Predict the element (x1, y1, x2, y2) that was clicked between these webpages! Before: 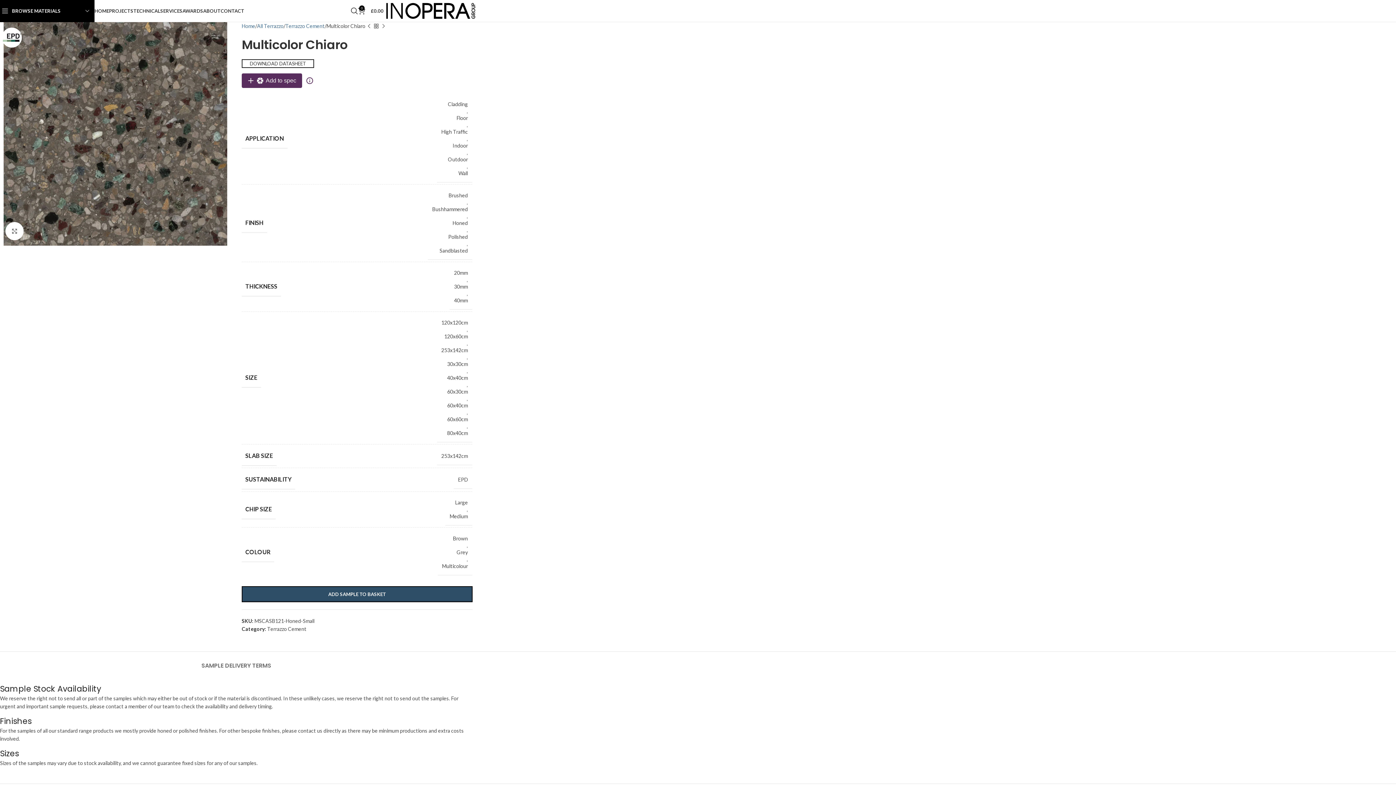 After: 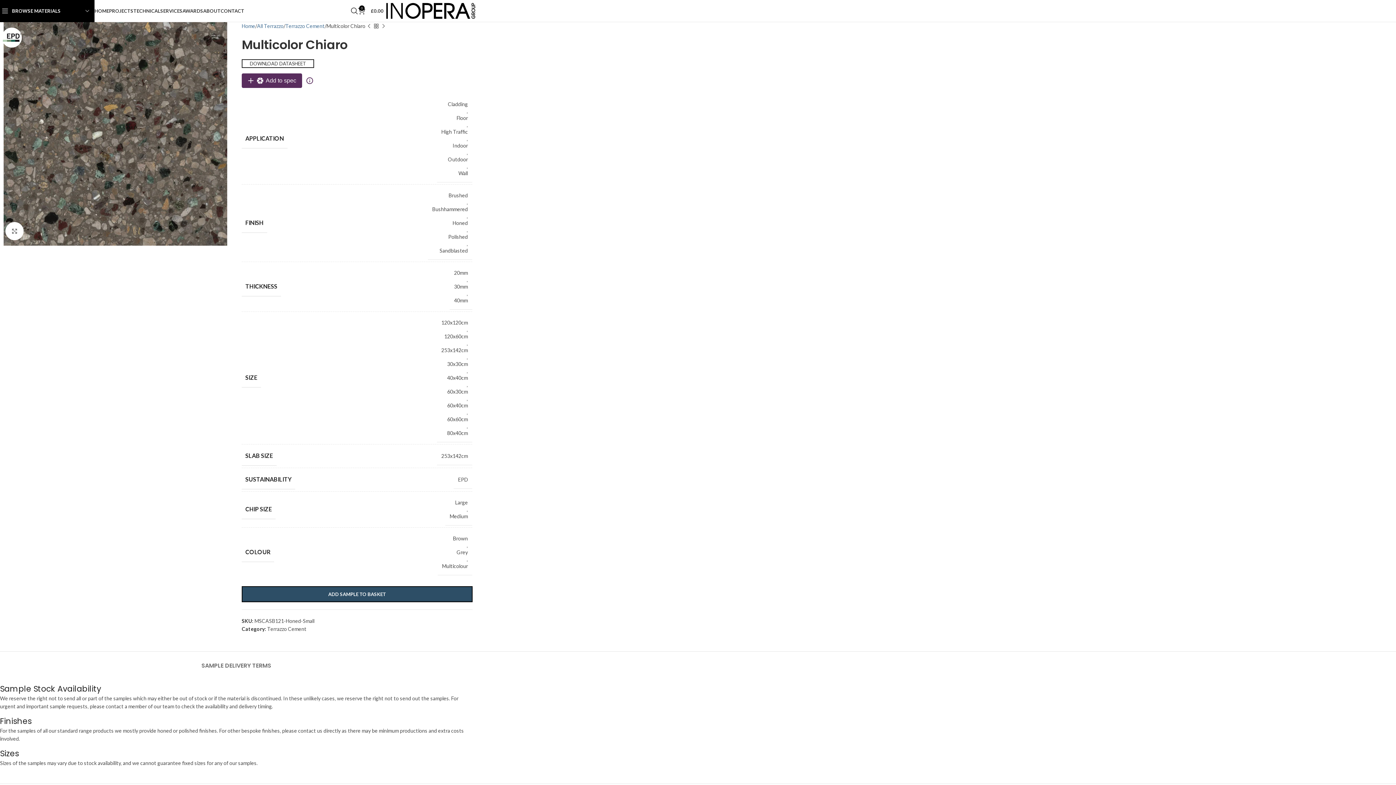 Action: bbox: (1, 130, 229, 136)